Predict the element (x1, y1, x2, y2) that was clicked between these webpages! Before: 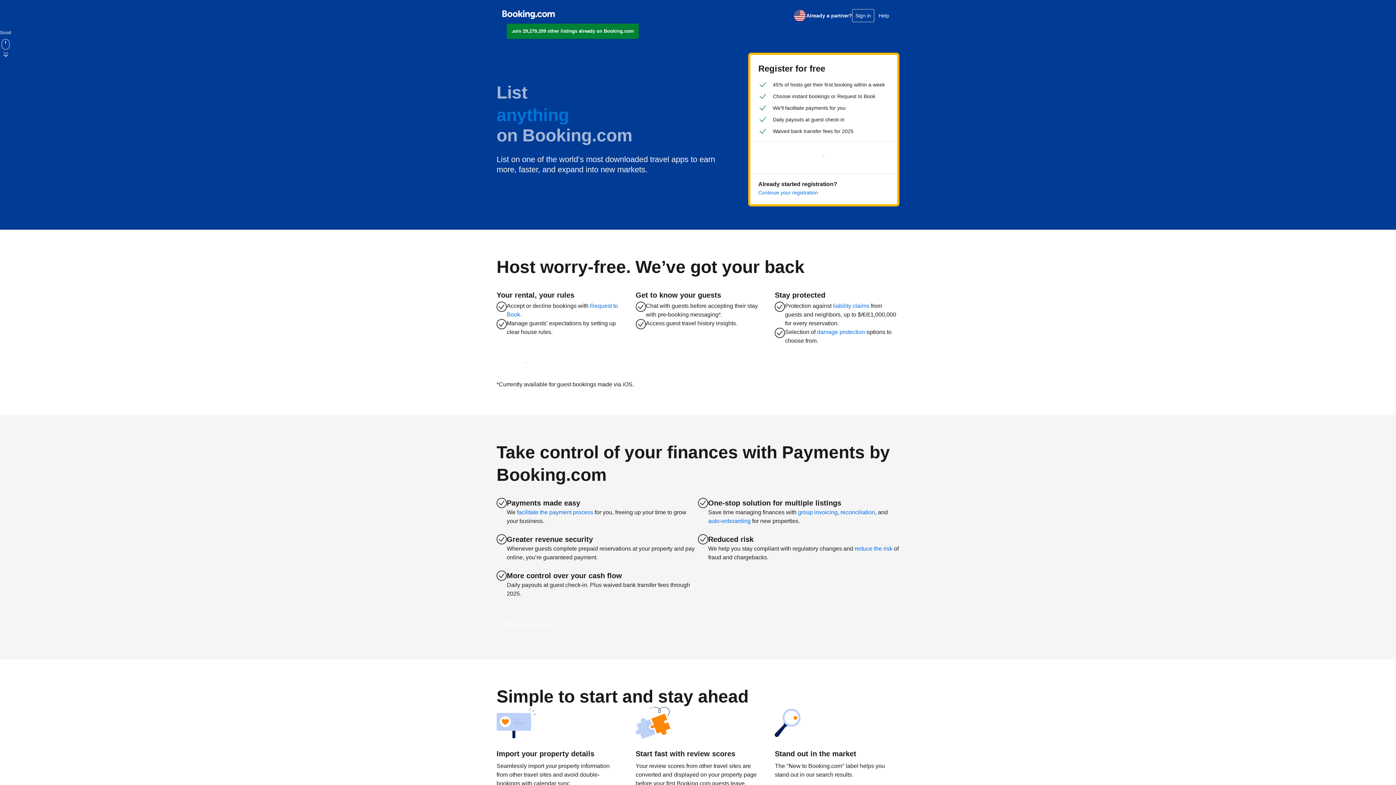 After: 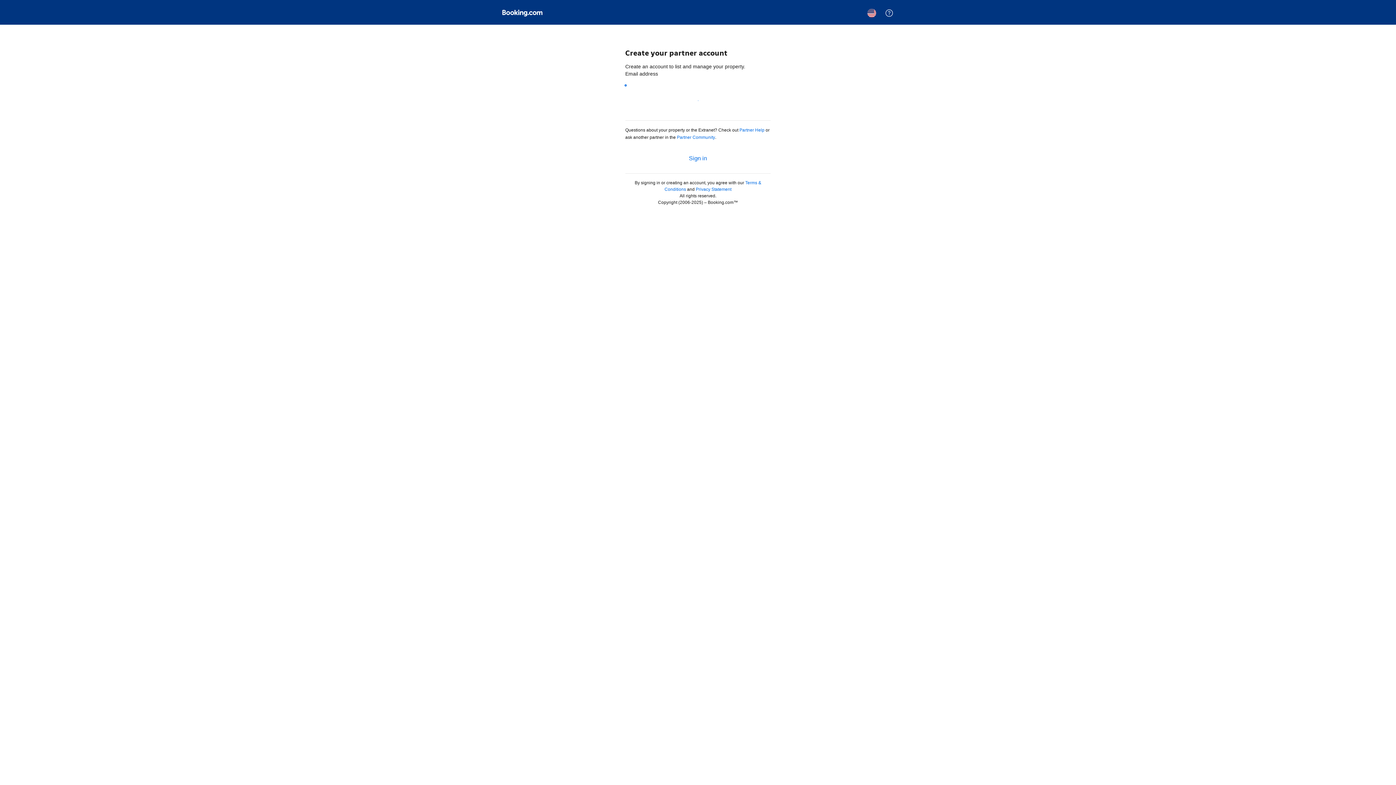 Action: label: Start earning today bbox: (496, 616, 557, 633)